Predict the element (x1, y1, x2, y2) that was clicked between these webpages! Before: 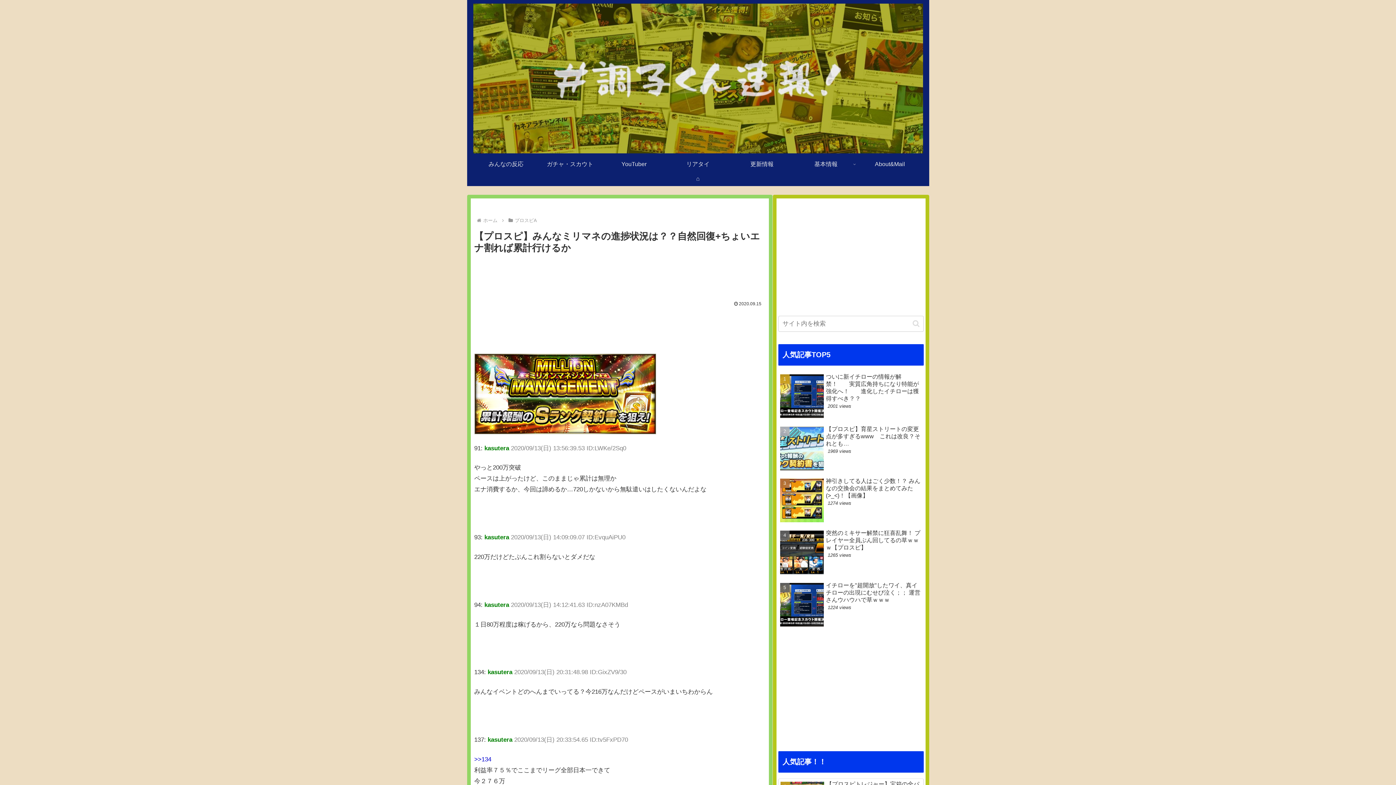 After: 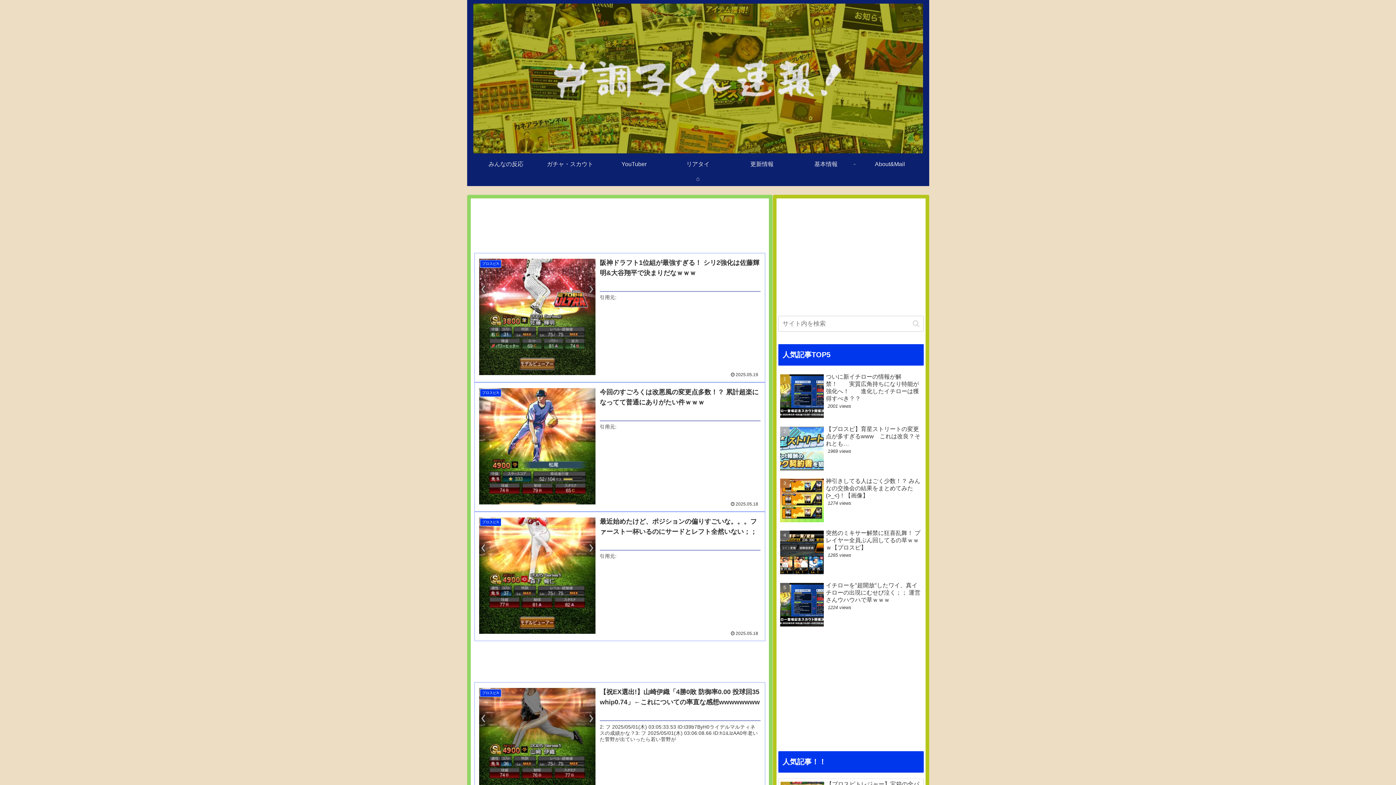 Action: bbox: (666, 171, 730, 186) label: ⌂